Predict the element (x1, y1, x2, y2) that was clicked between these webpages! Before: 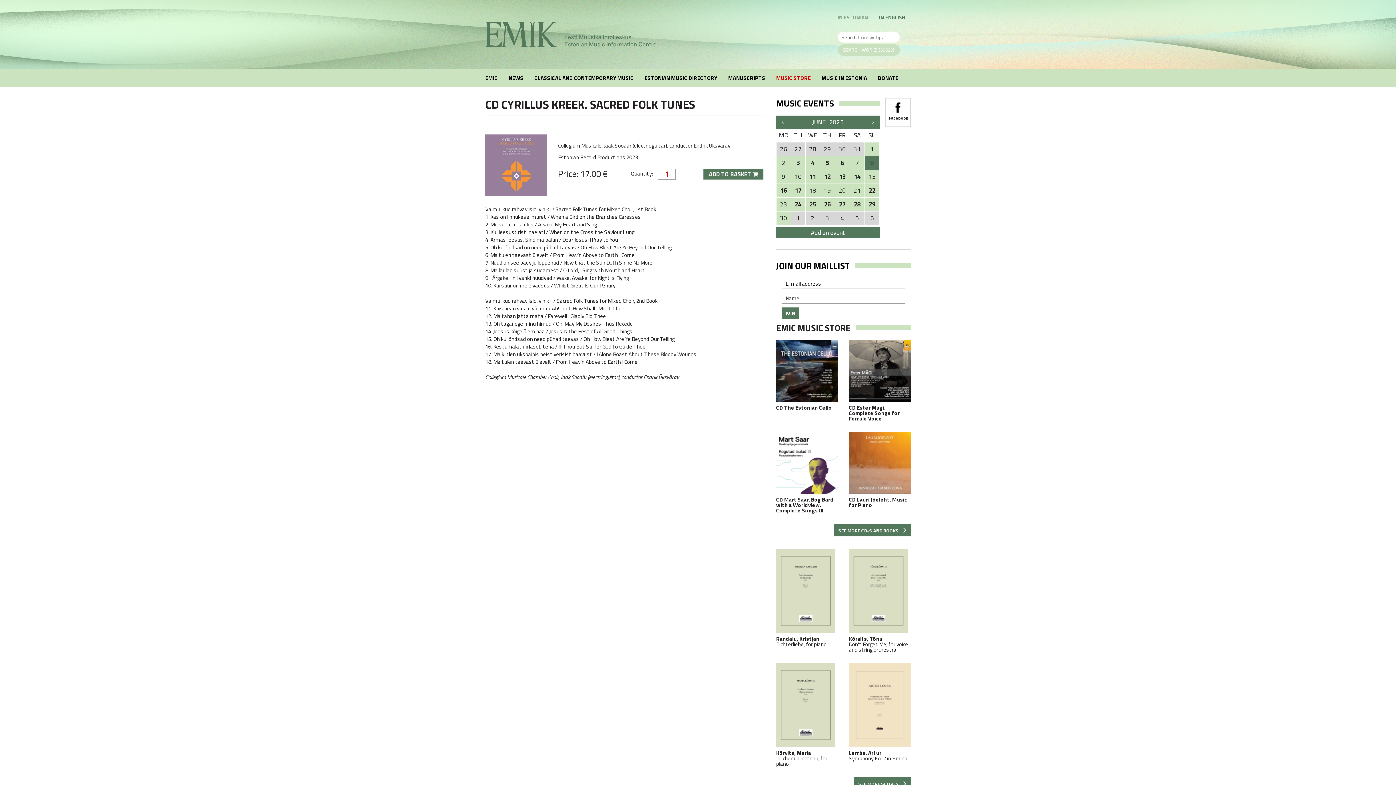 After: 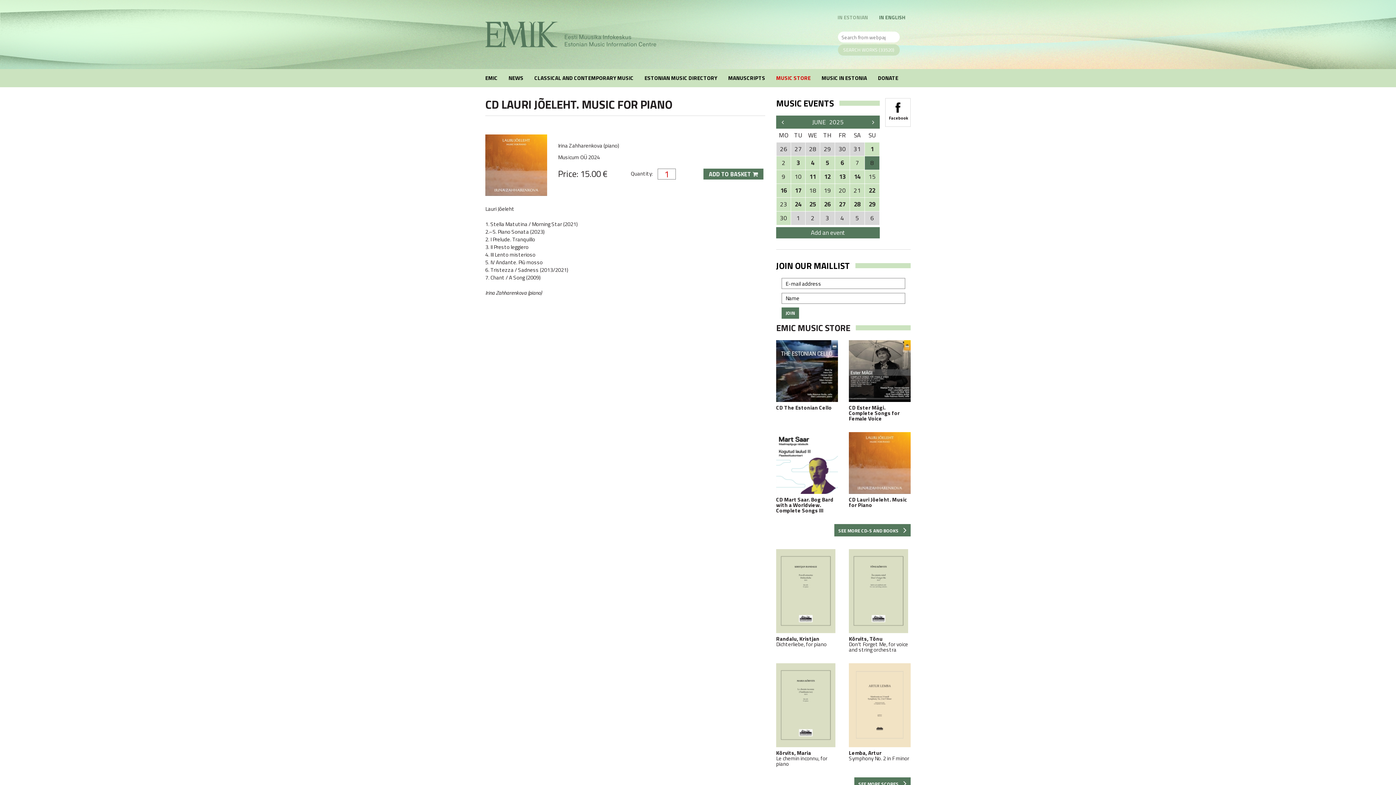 Action: bbox: (849, 432, 910, 507) label: CD Lauri Jõeleht. Music for Piano